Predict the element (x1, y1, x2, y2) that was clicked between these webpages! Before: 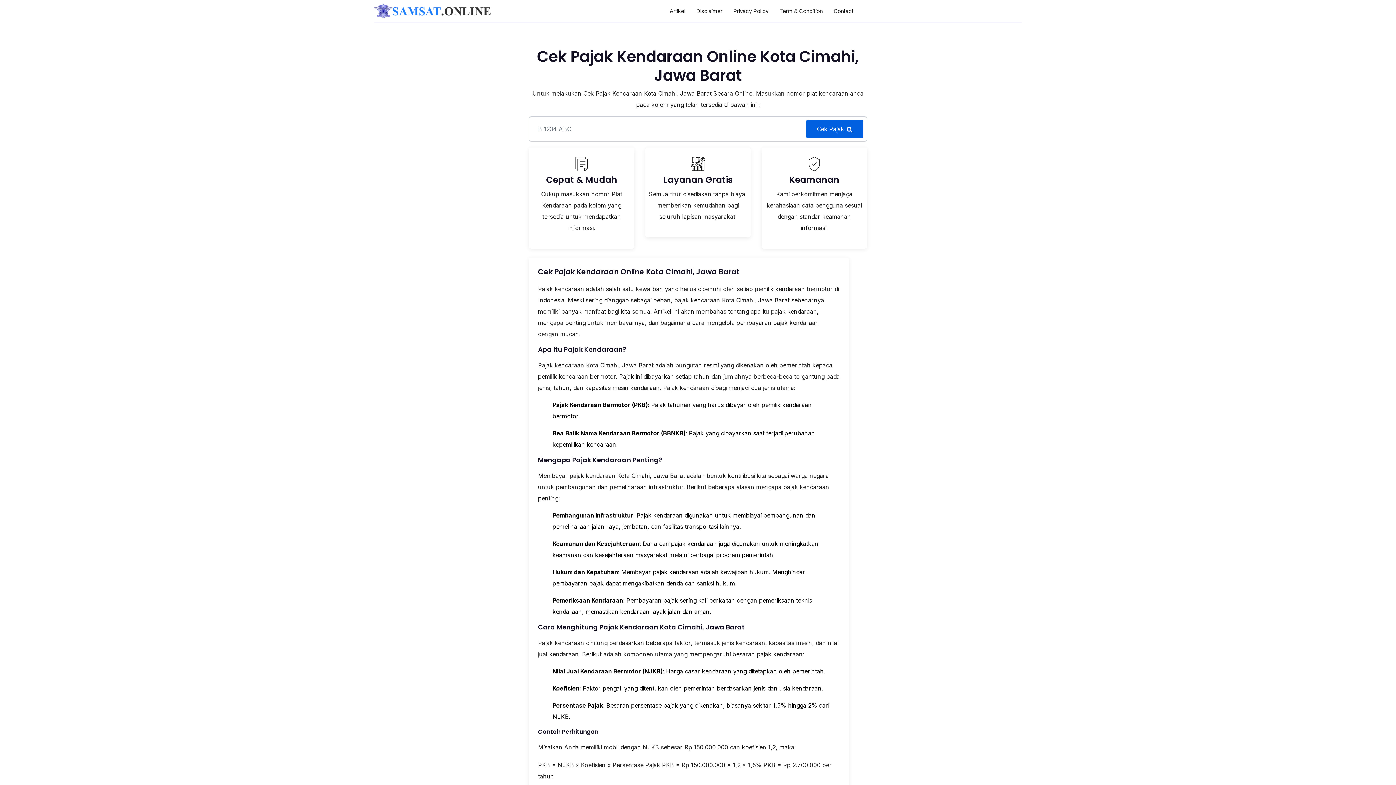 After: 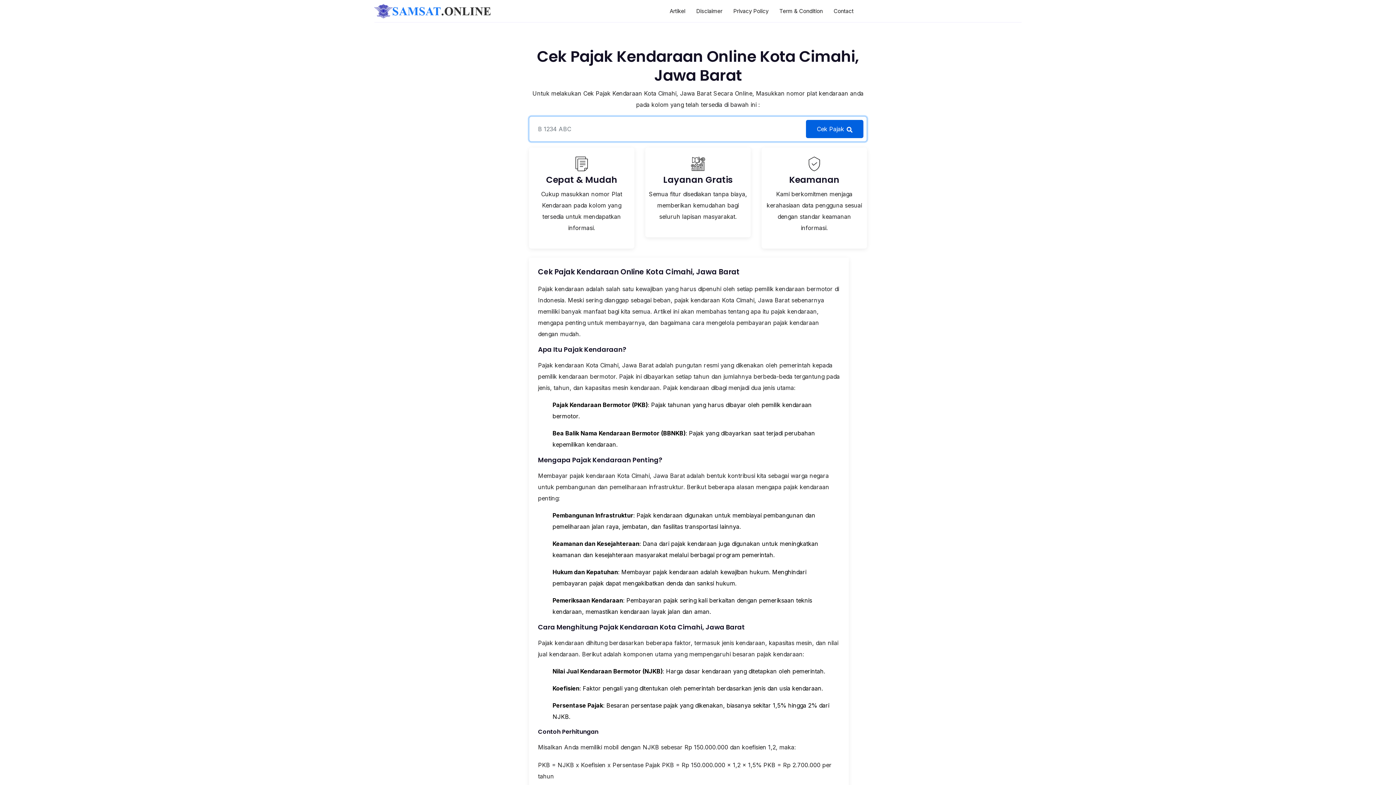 Action: bbox: (806, 120, 863, 138) label: Cek Pajak